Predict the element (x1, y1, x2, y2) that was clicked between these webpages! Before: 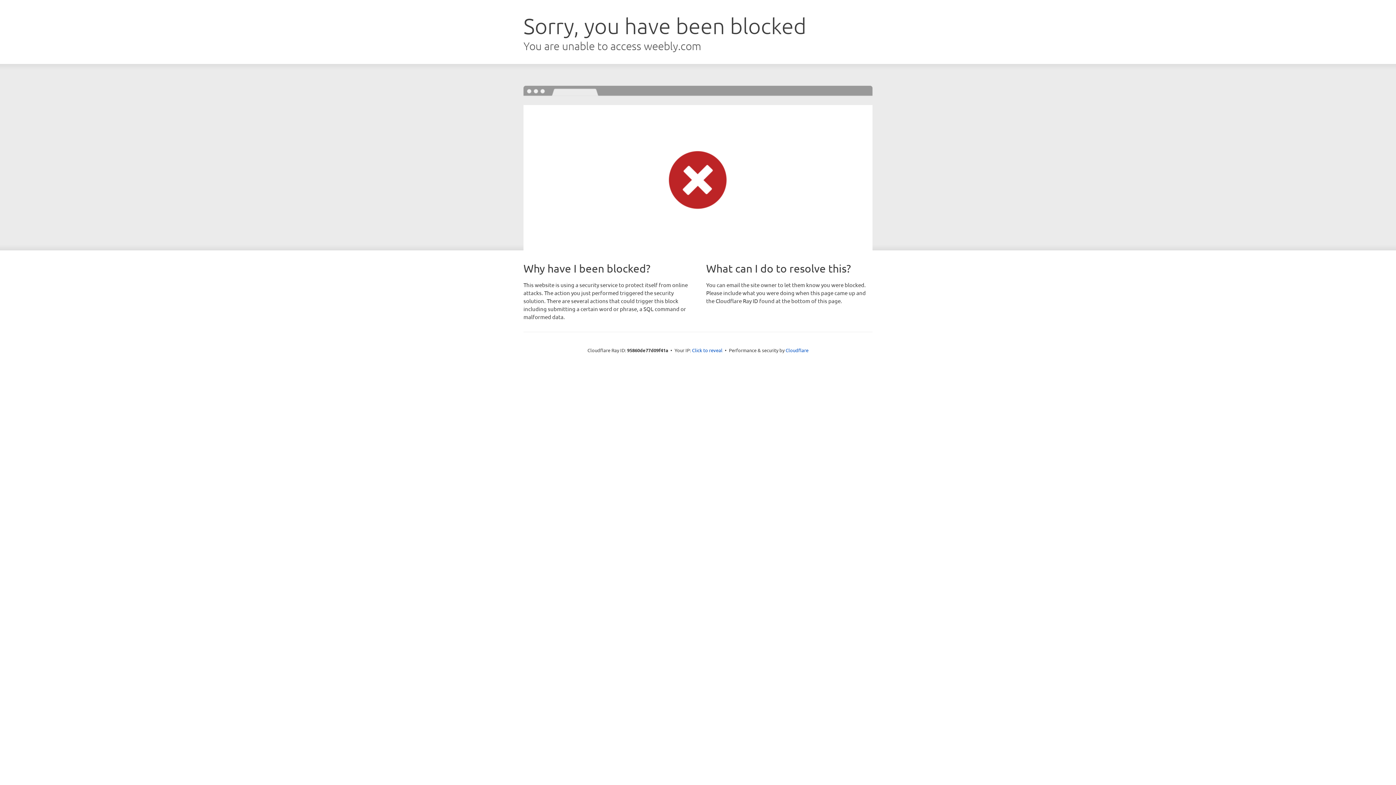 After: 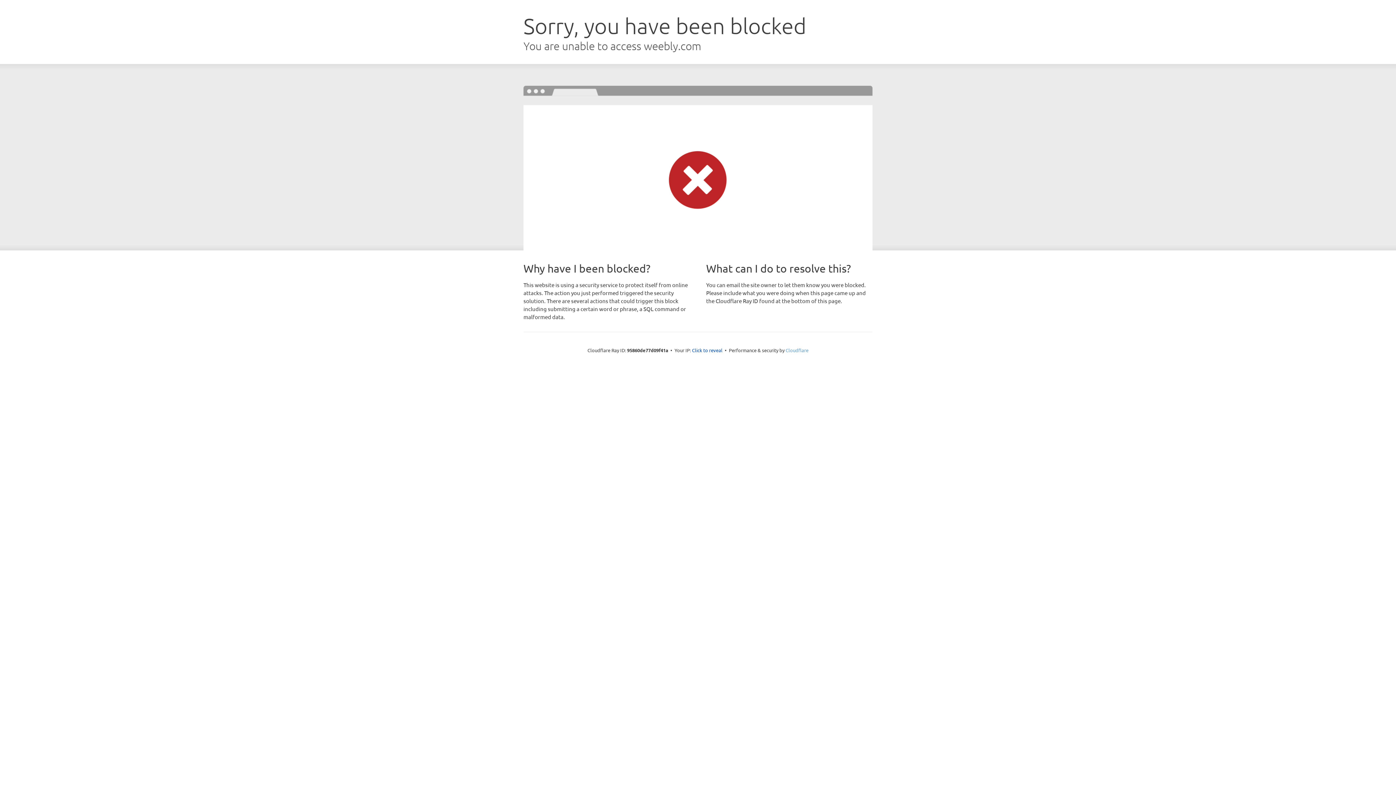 Action: bbox: (785, 347, 808, 353) label: Cloudflare